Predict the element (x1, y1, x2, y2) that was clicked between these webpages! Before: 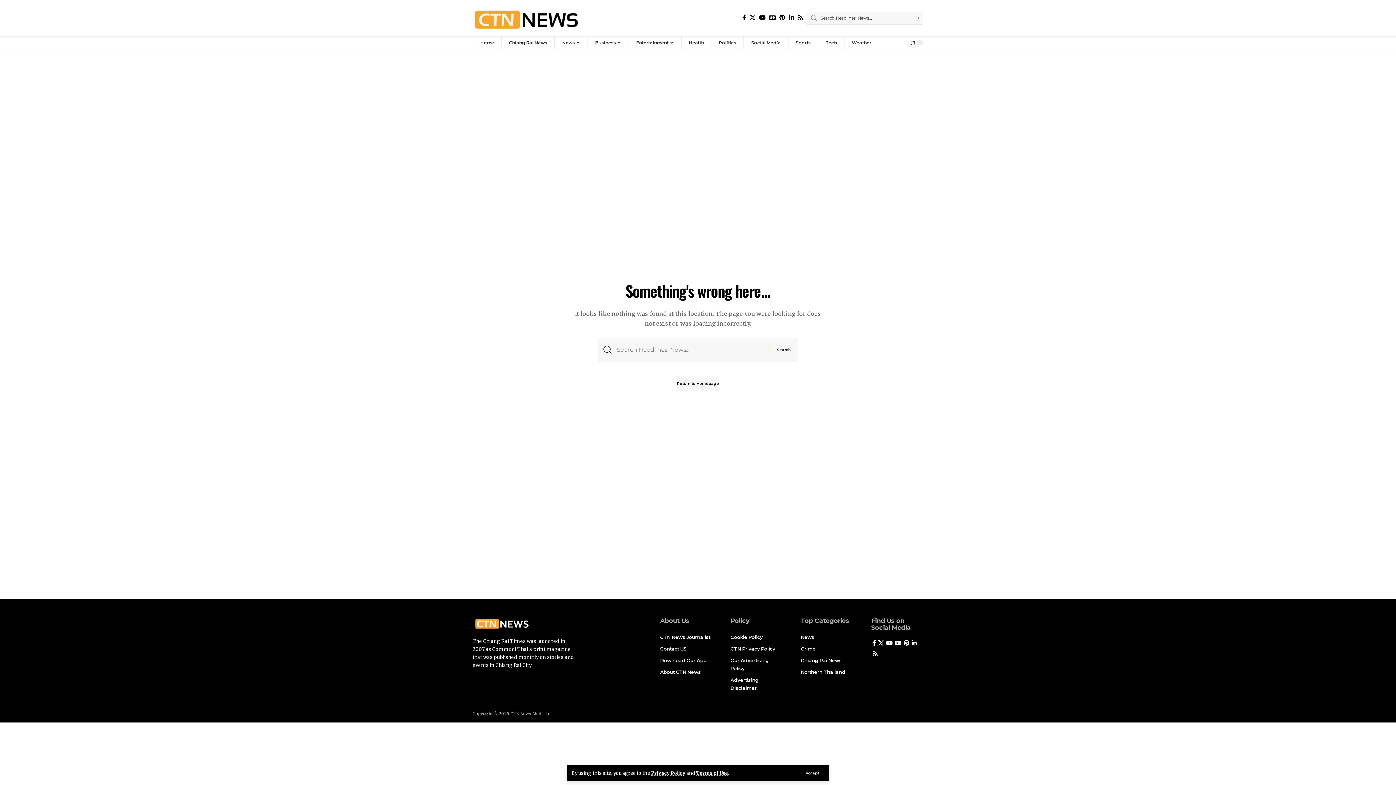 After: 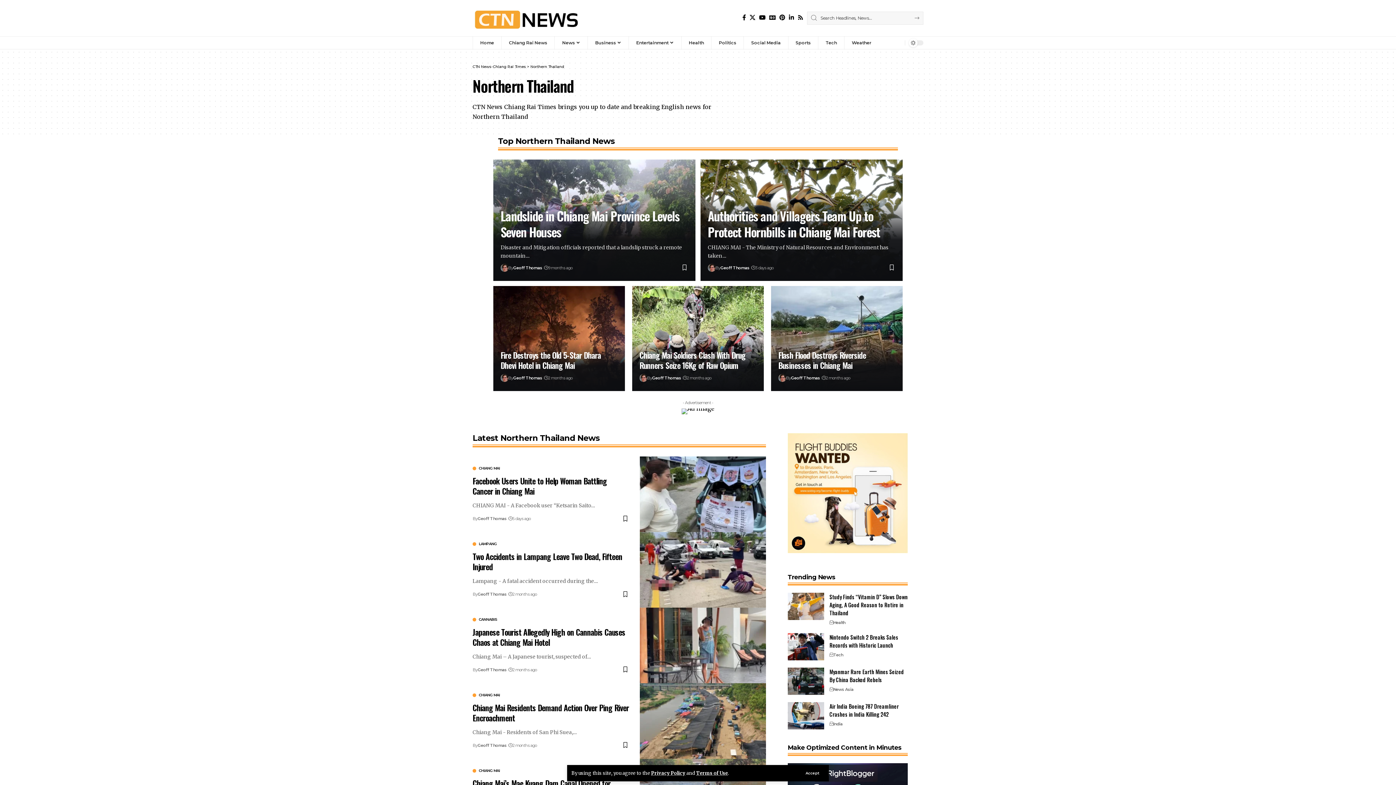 Action: bbox: (801, 666, 853, 678) label: Northern Thailand